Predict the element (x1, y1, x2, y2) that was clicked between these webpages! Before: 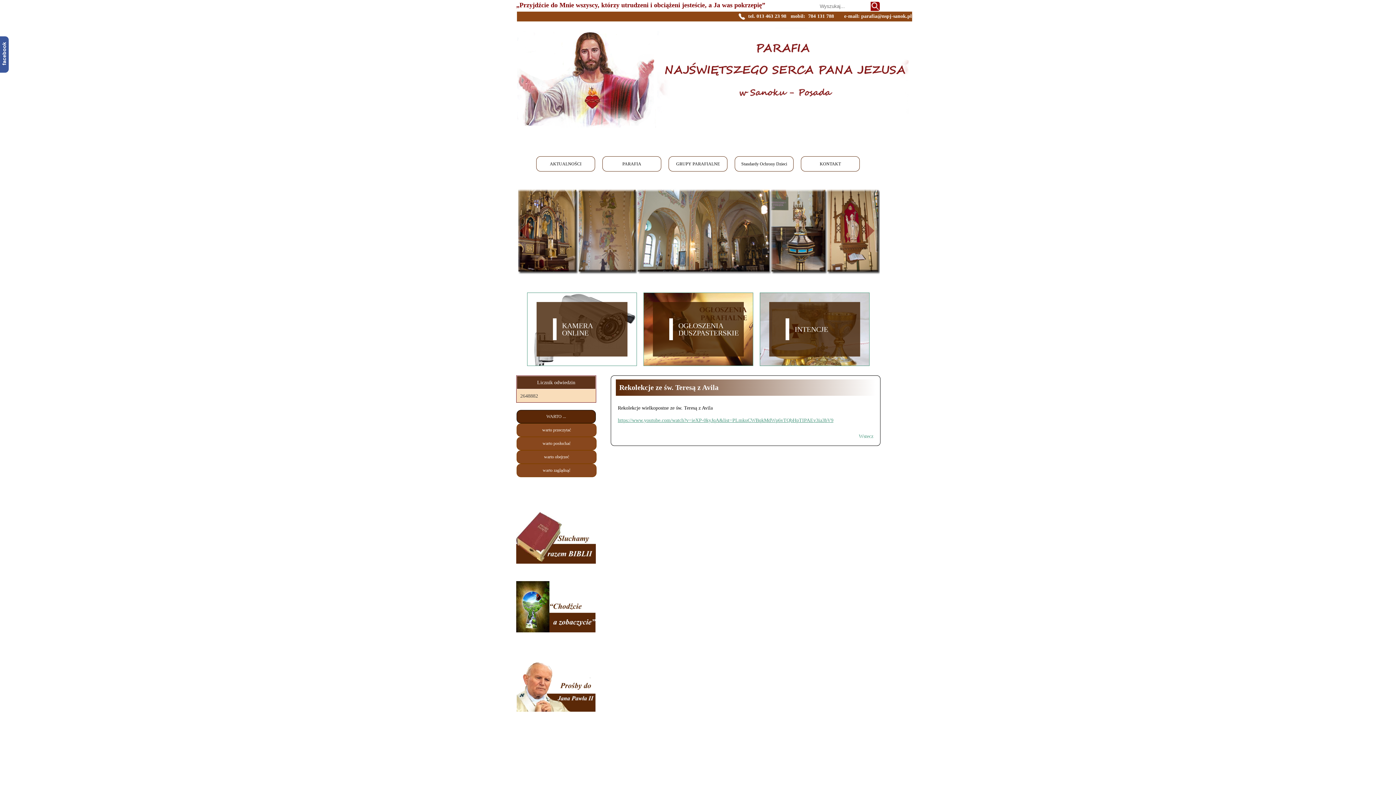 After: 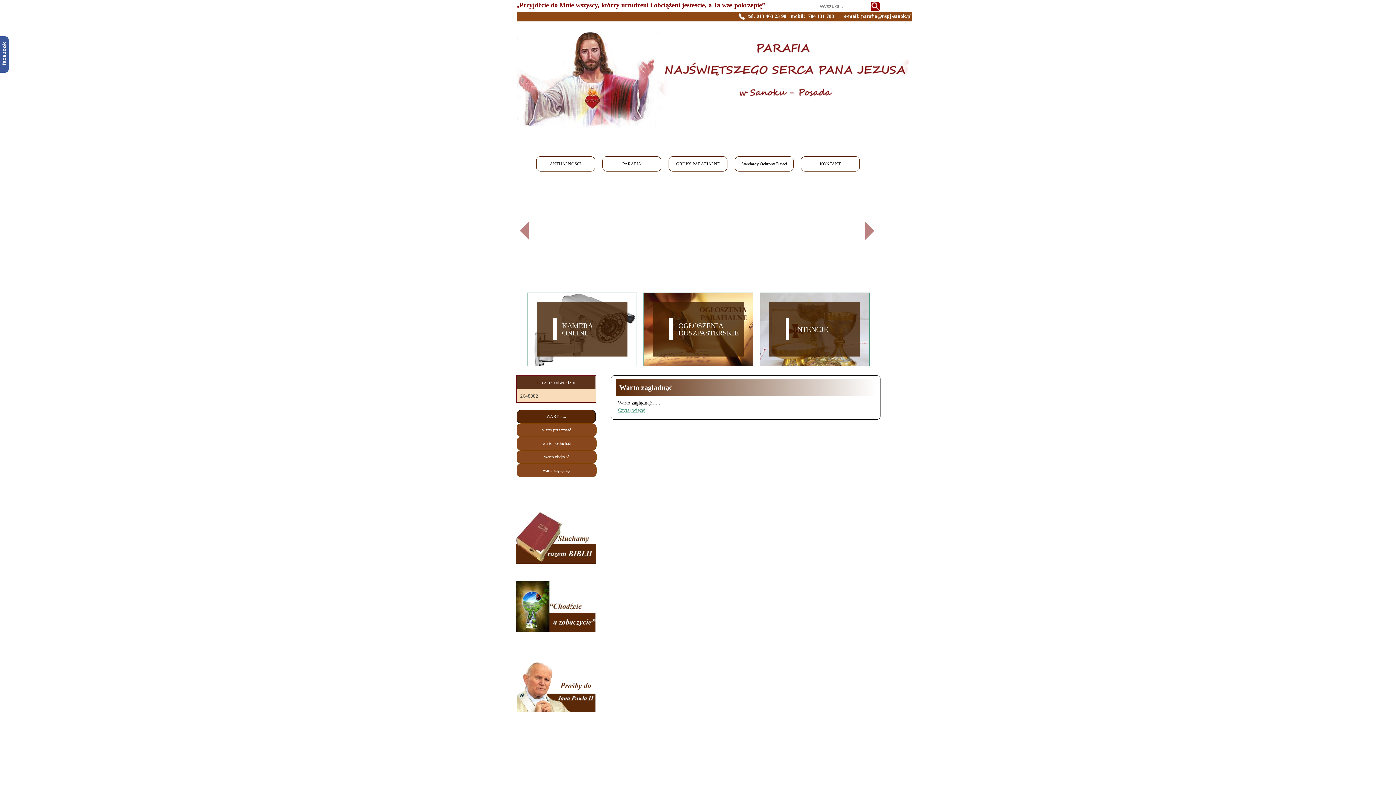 Action: bbox: (516, 464, 596, 477) label: warto zaglądnąć